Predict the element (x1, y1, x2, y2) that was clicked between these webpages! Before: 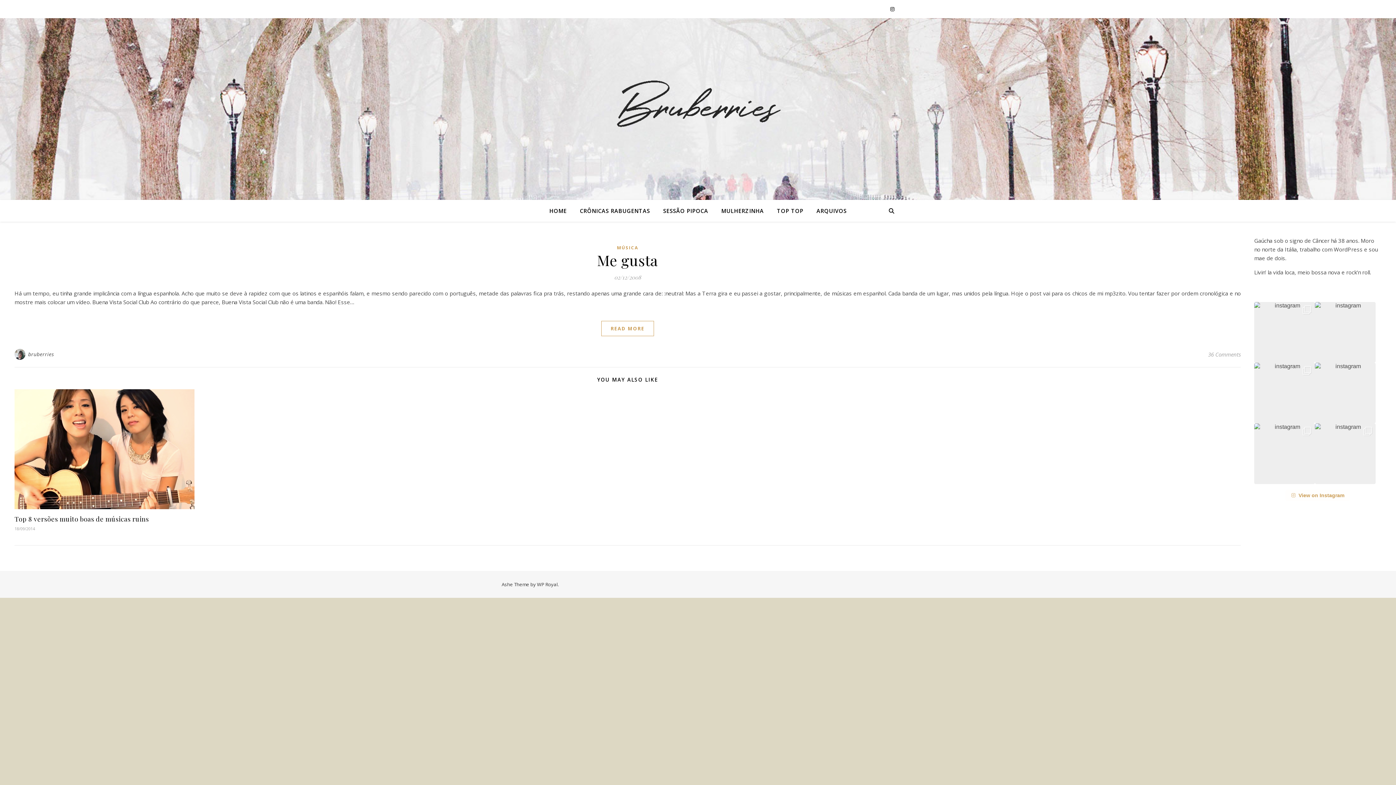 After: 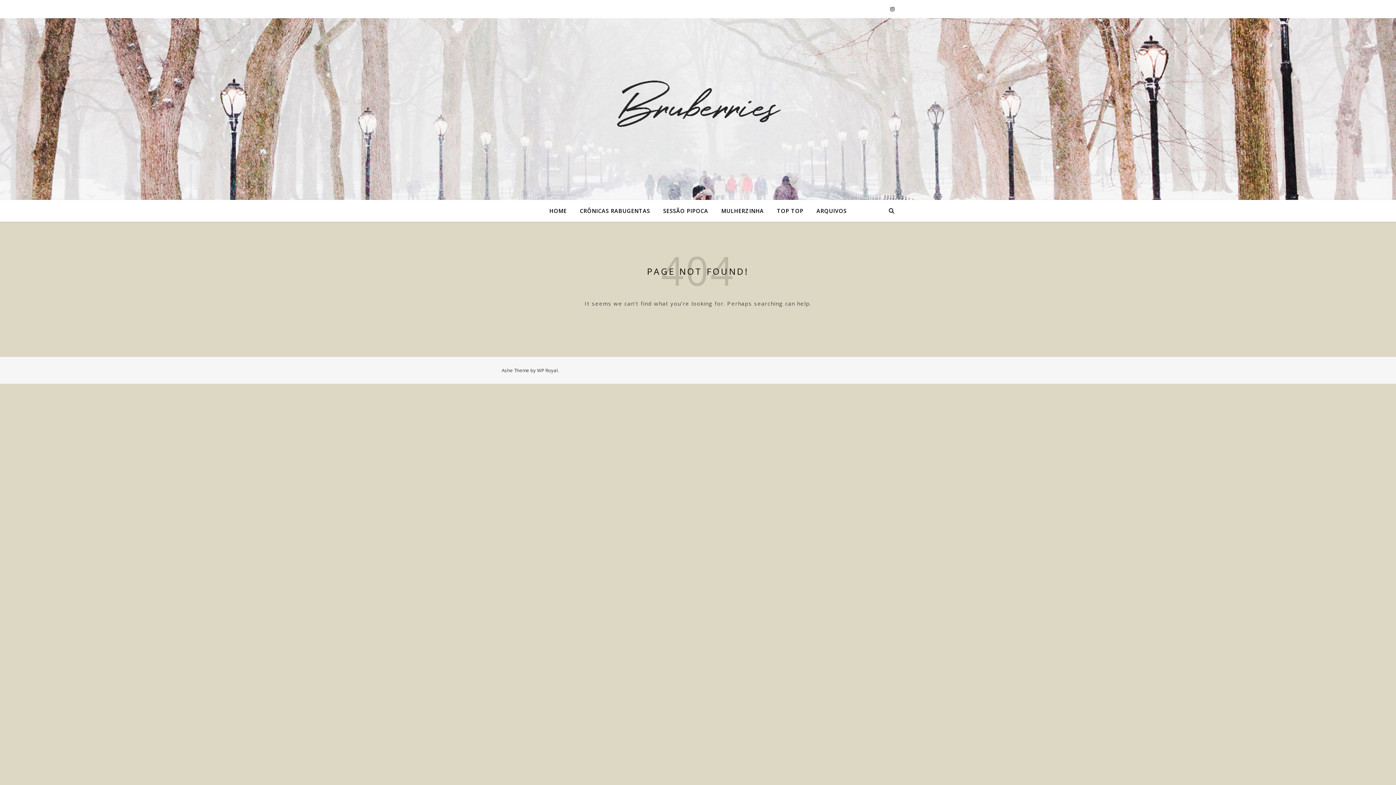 Action: bbox: (810, 200, 846, 221) label: ARQUIVOS